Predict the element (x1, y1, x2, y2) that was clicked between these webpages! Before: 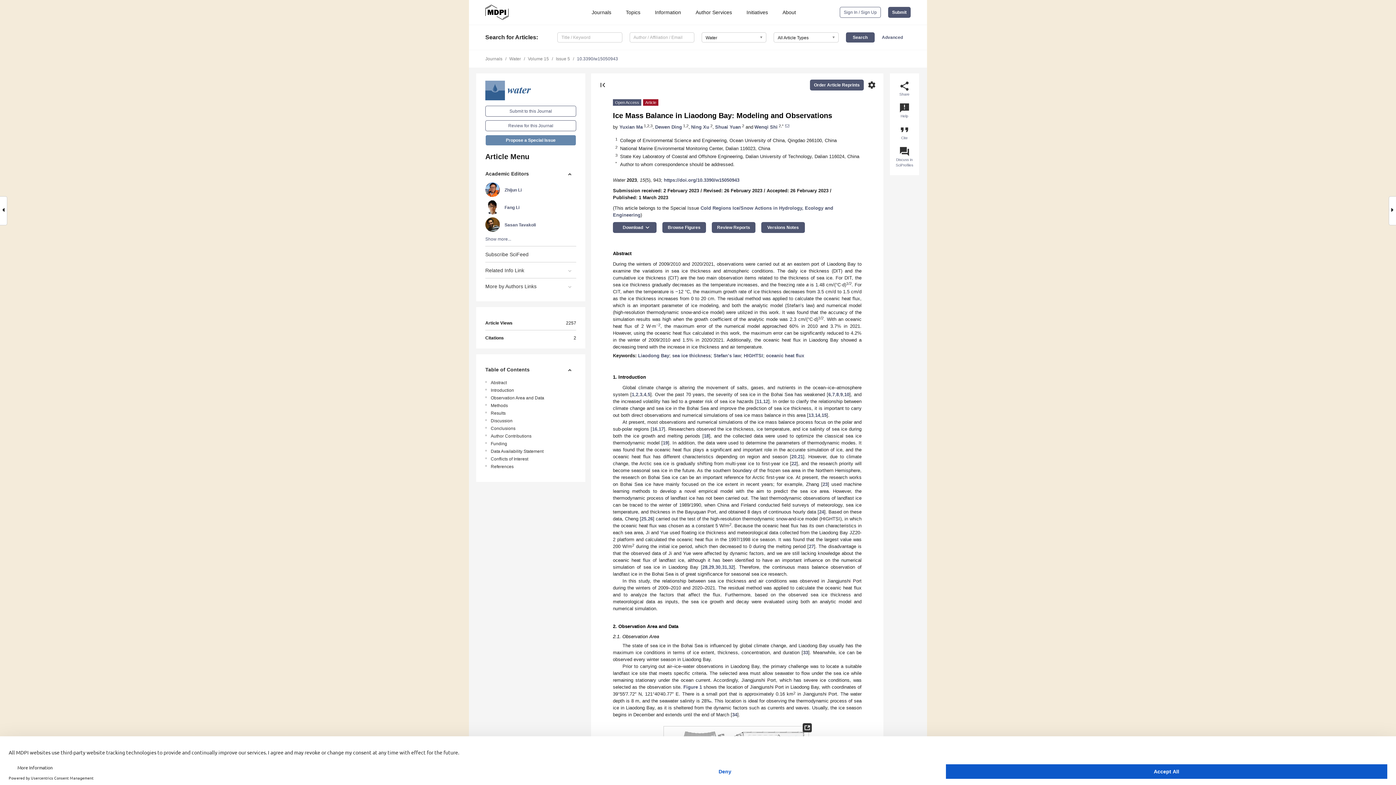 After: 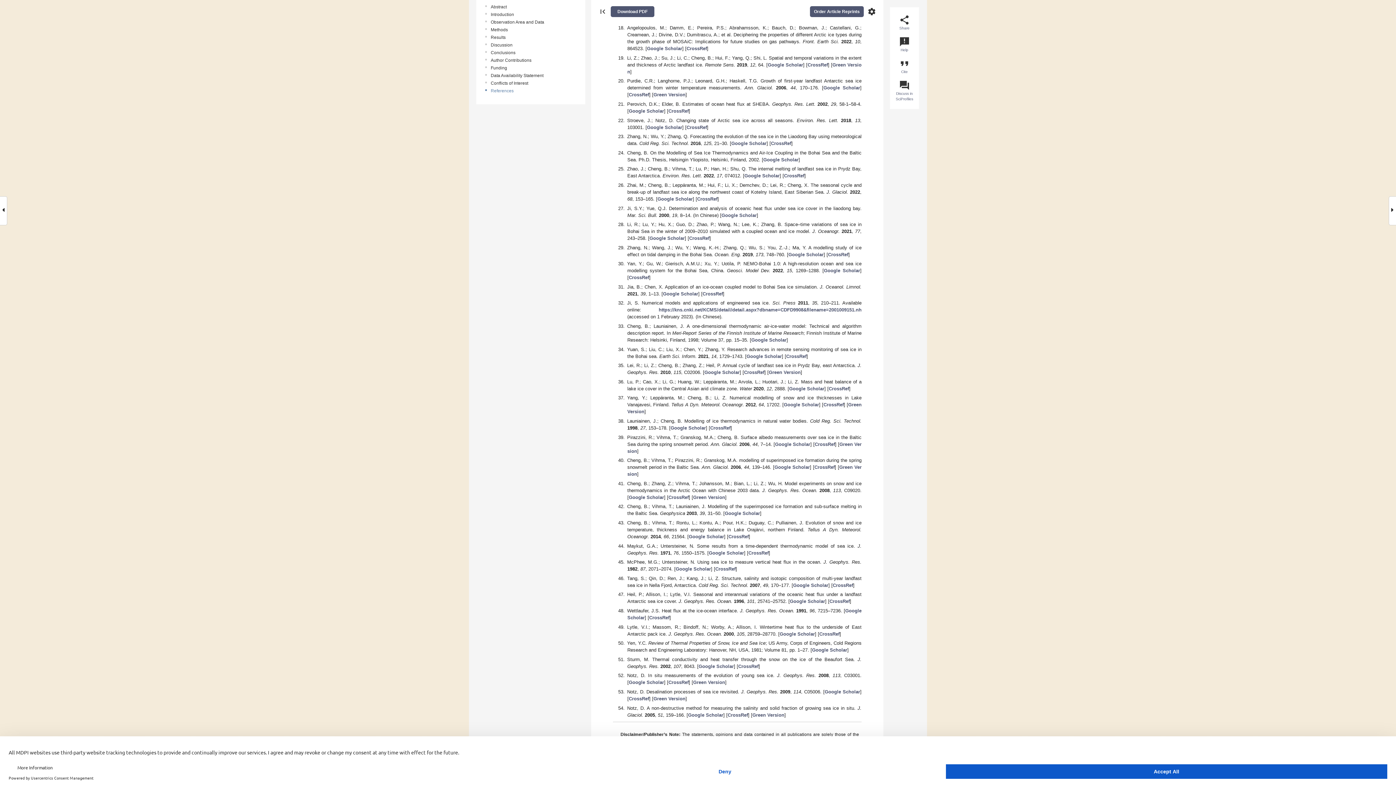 Action: label: 17 bbox: (658, 426, 663, 431)